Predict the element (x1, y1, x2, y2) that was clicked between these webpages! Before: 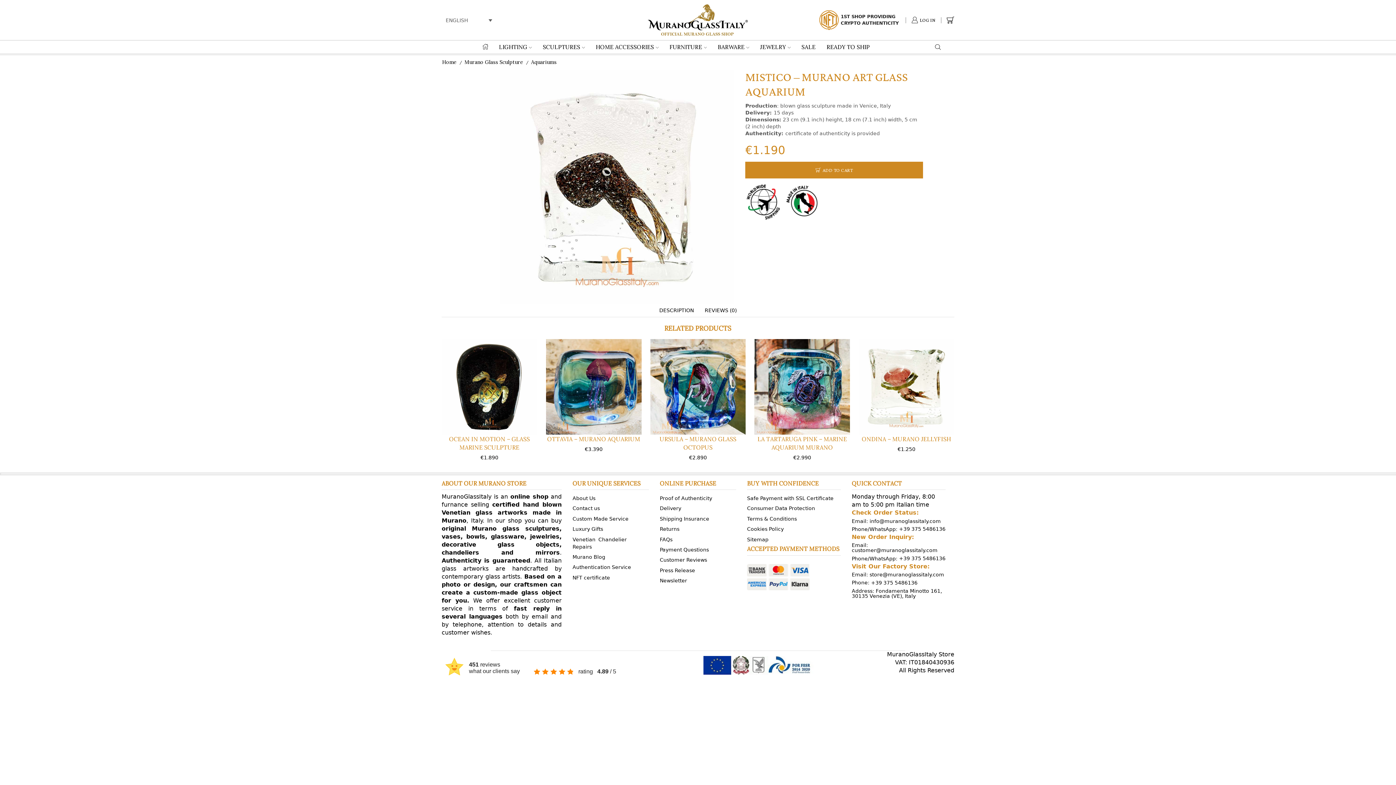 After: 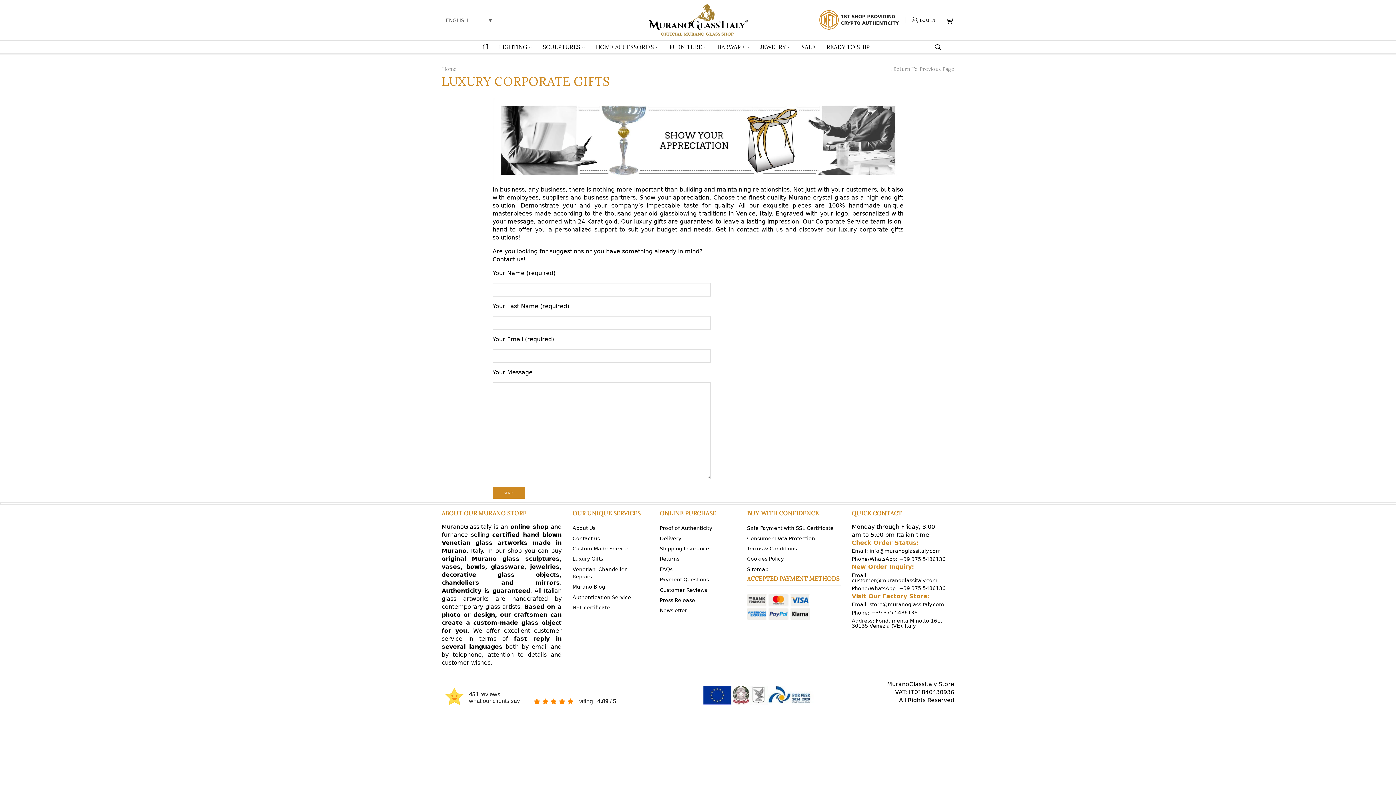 Action: label: Luxury Gifts bbox: (572, 524, 603, 534)